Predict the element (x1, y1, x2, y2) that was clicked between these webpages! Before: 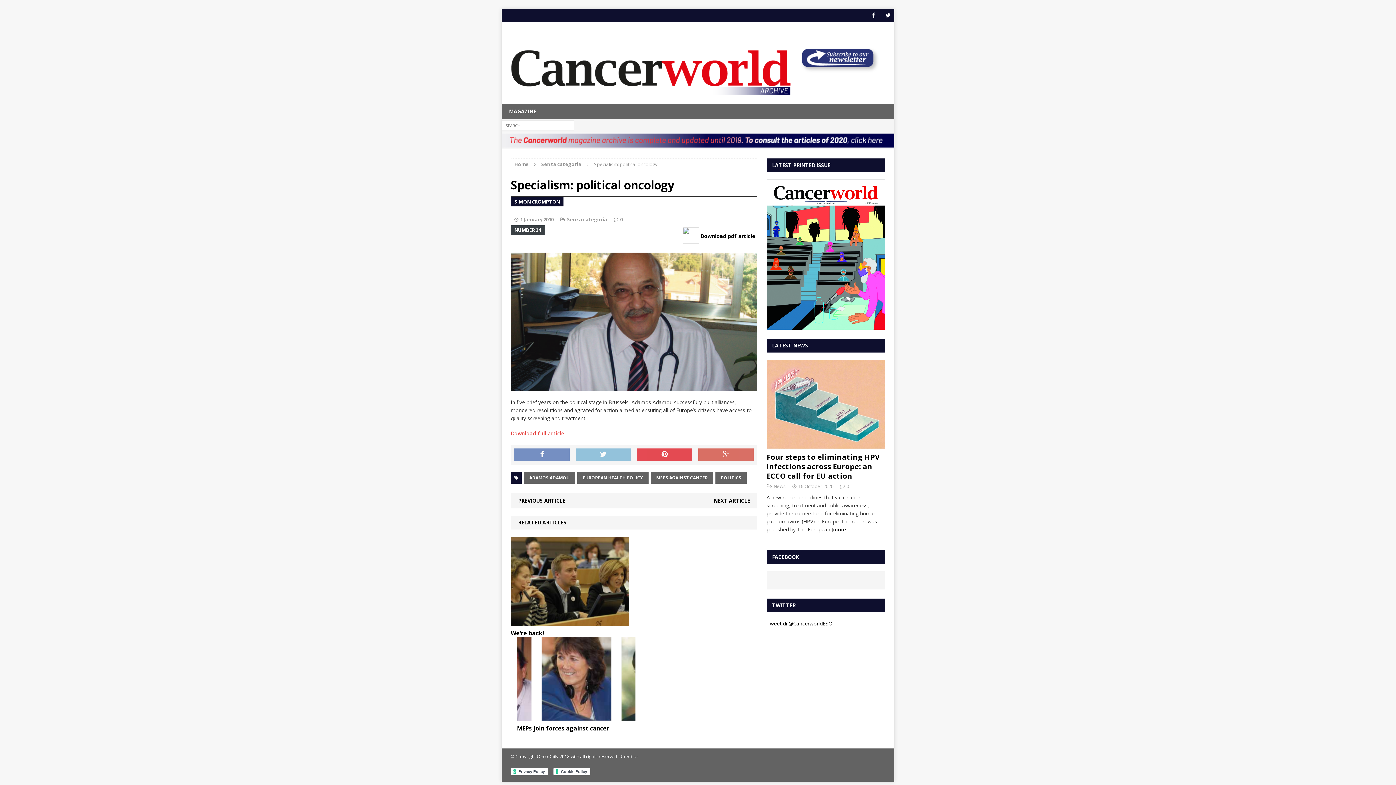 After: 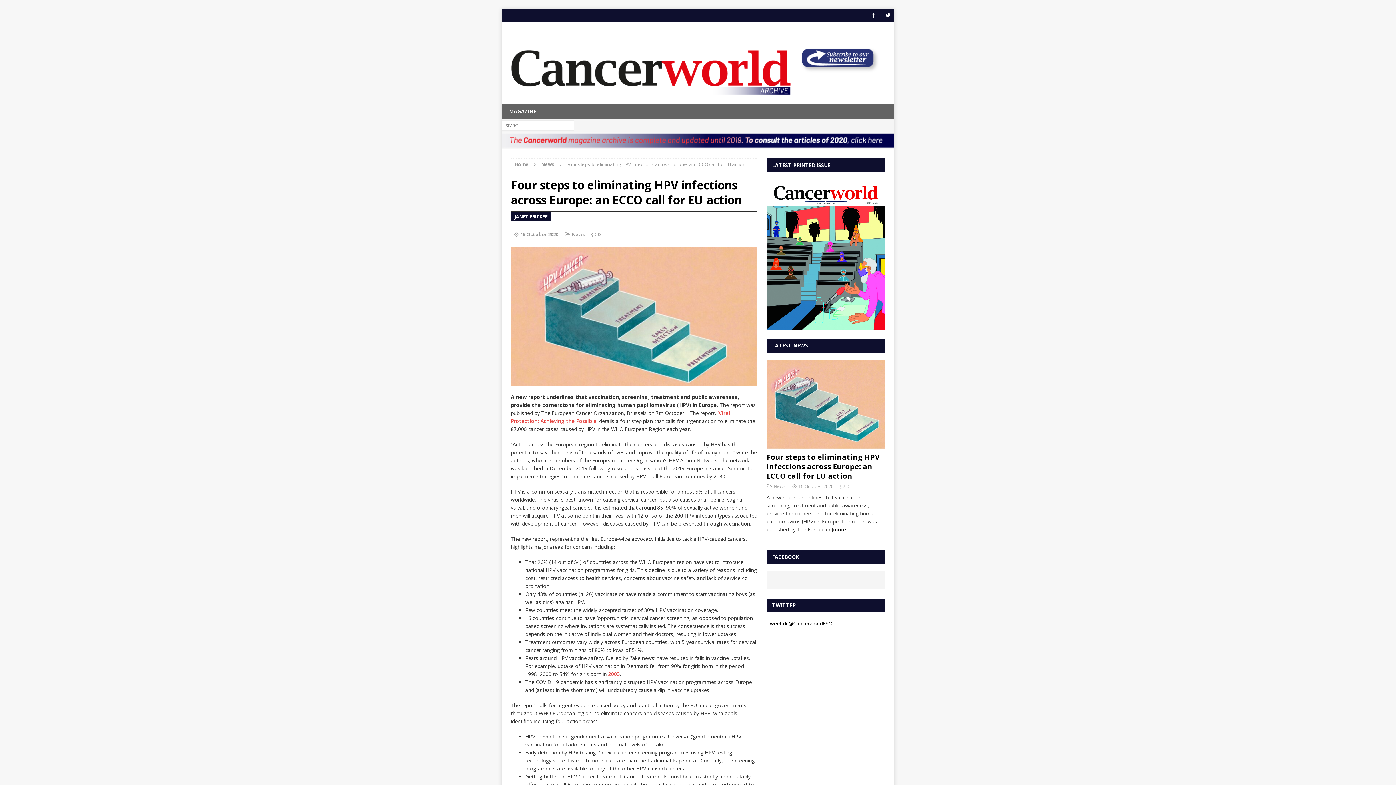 Action: label: [more] bbox: (831, 526, 847, 533)